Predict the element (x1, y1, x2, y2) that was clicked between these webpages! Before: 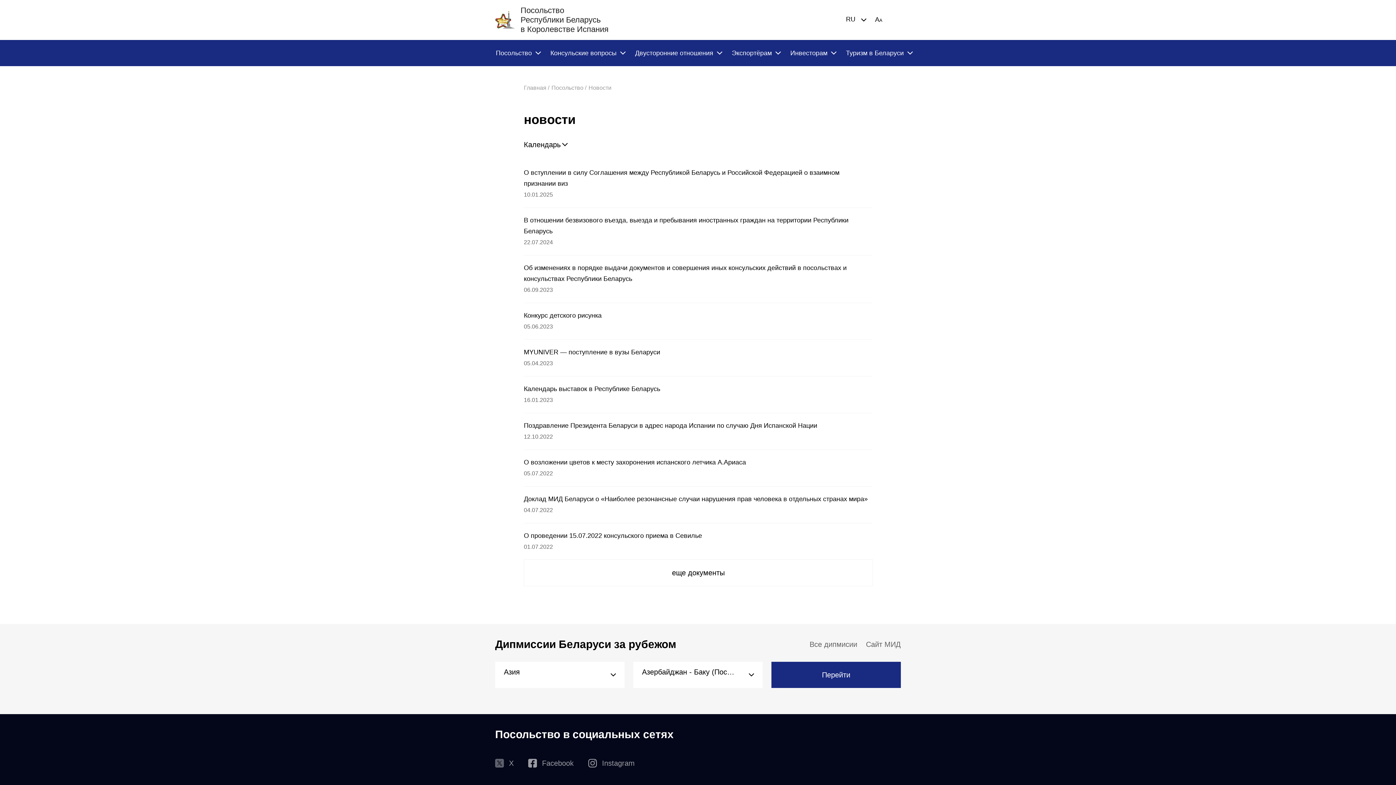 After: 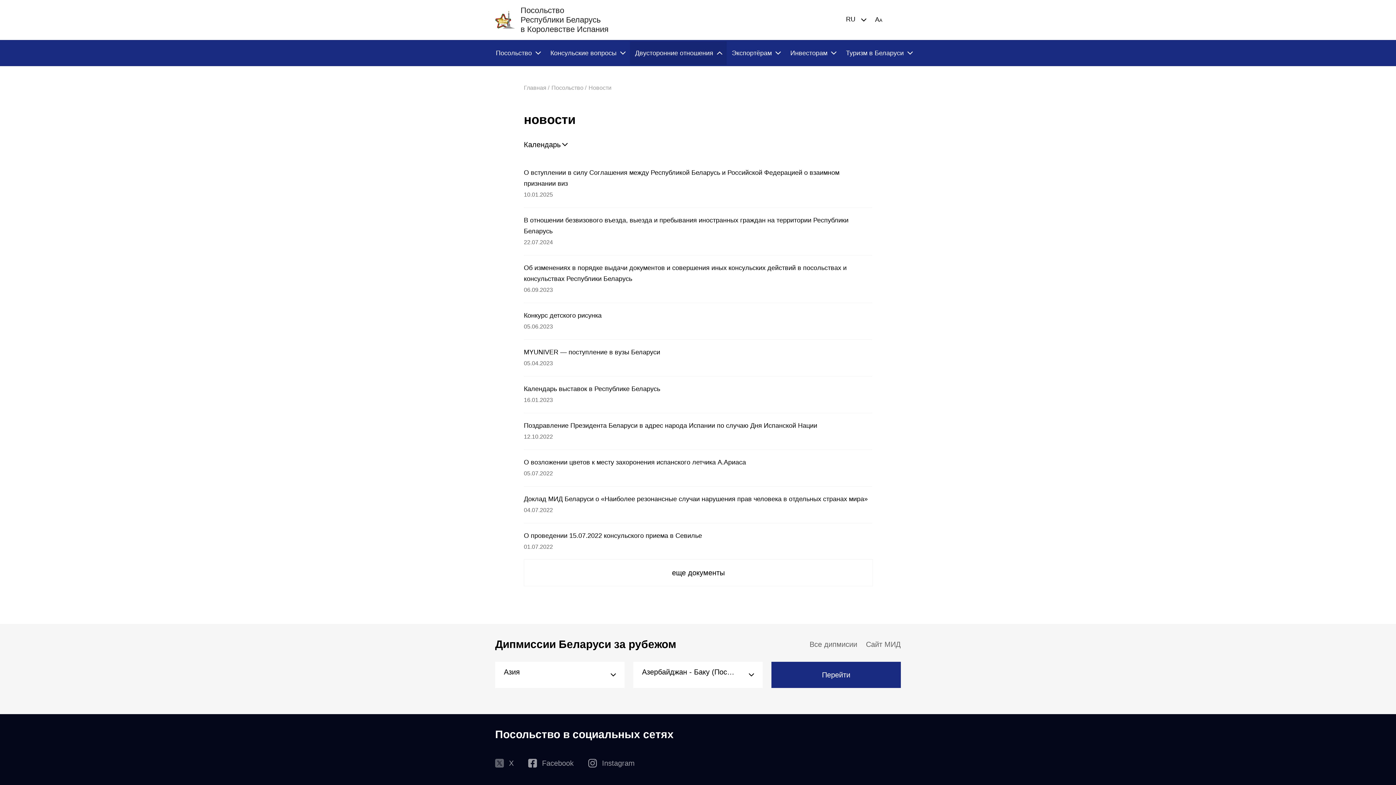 Action: bbox: (630, 41, 726, 64) label: Двусторонние отношения